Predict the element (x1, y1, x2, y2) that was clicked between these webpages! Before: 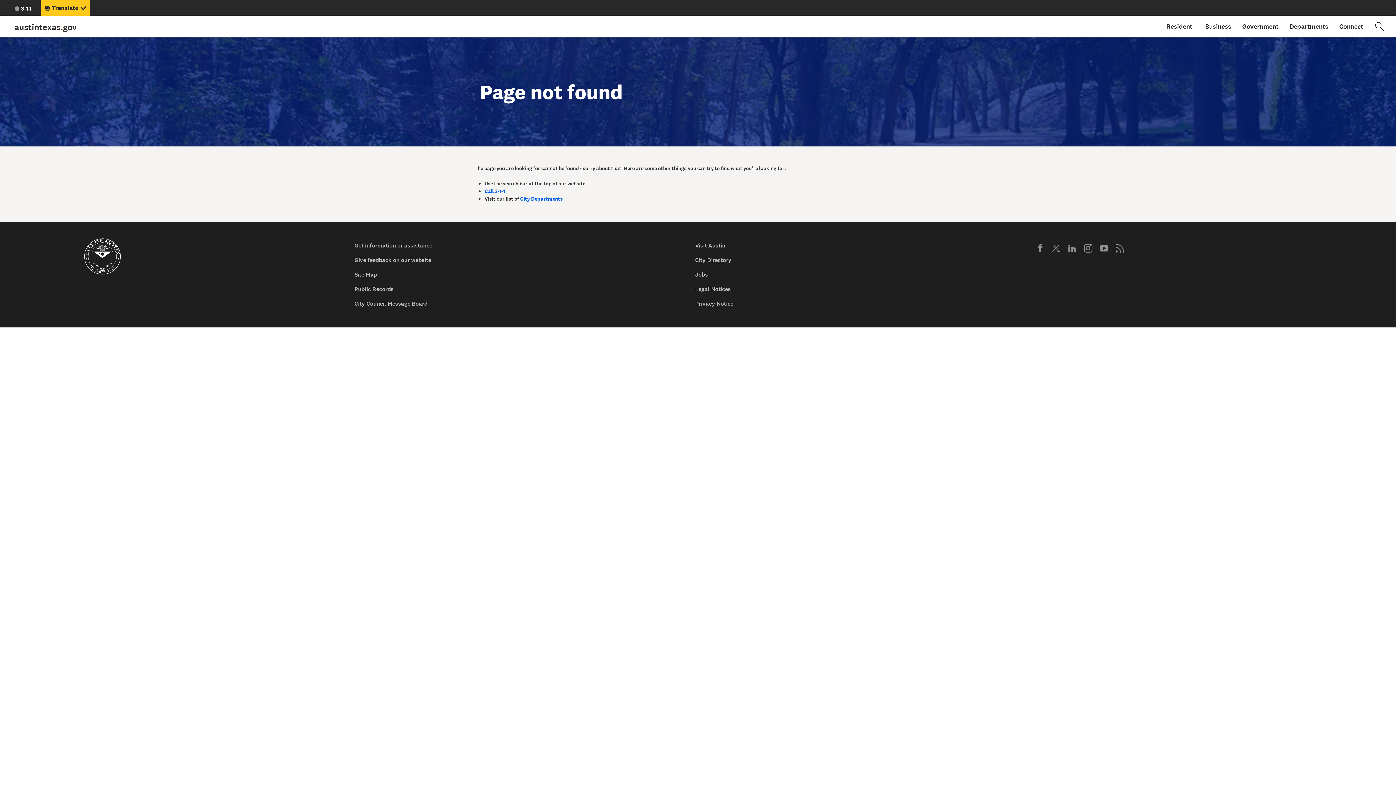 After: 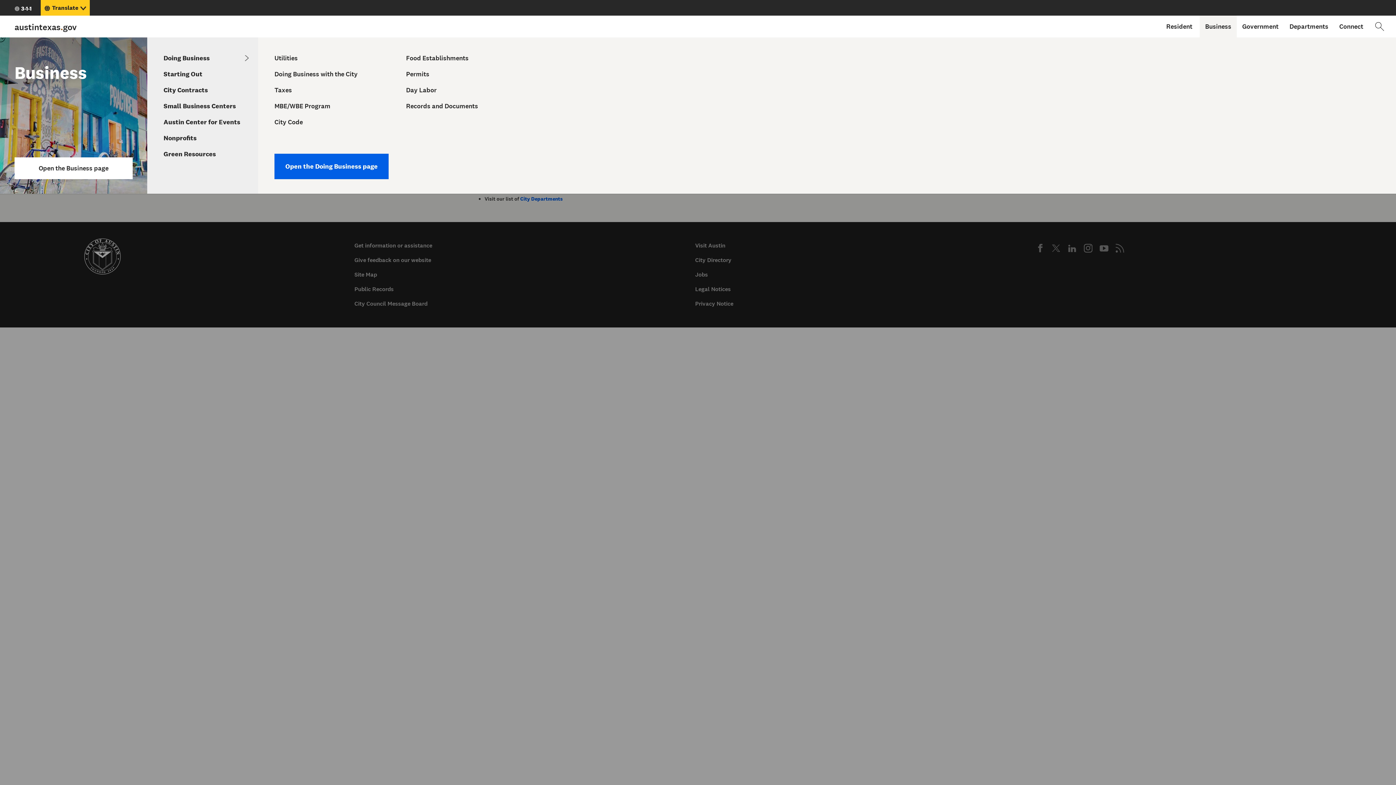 Action: label: Business bbox: (1200, 15, 1237, 37)